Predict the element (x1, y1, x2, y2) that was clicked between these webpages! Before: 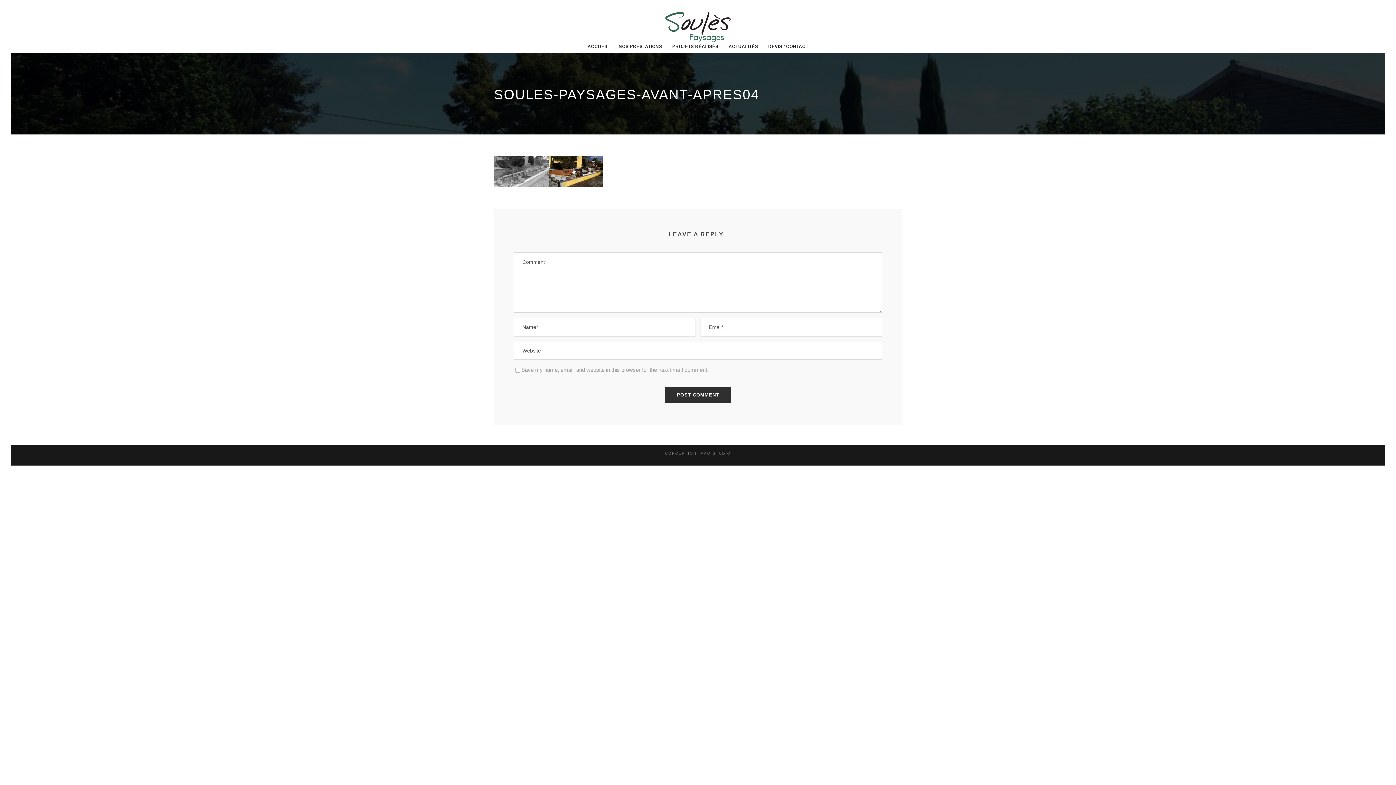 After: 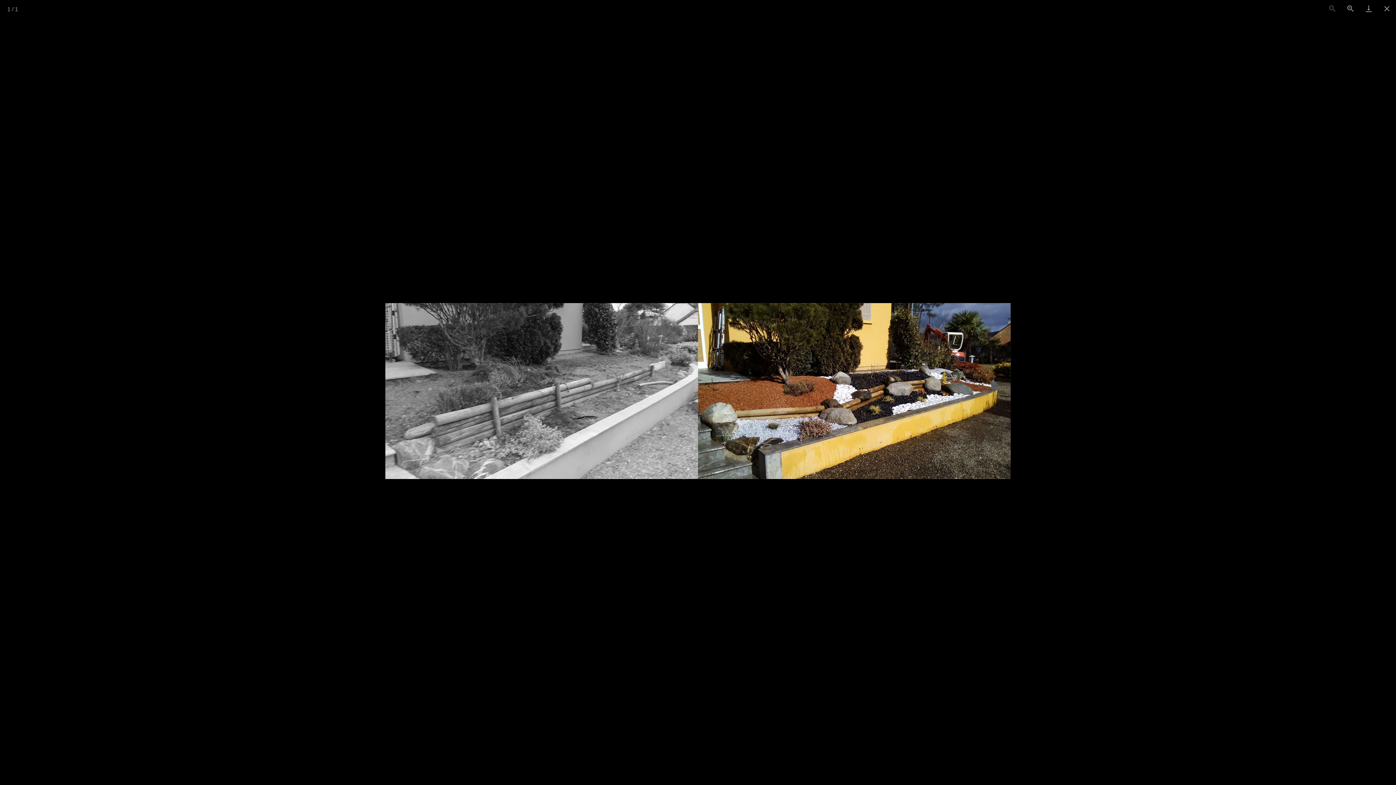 Action: bbox: (494, 168, 603, 174)